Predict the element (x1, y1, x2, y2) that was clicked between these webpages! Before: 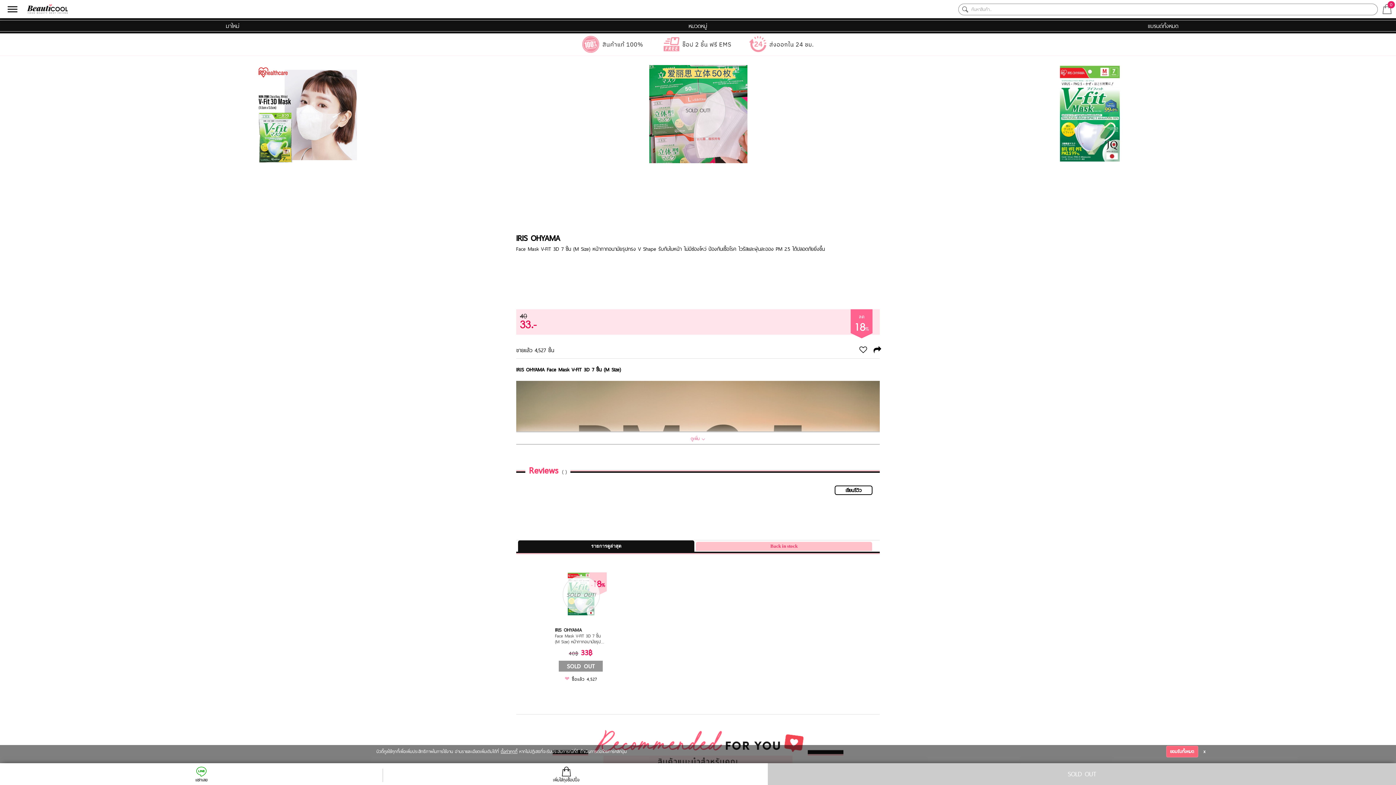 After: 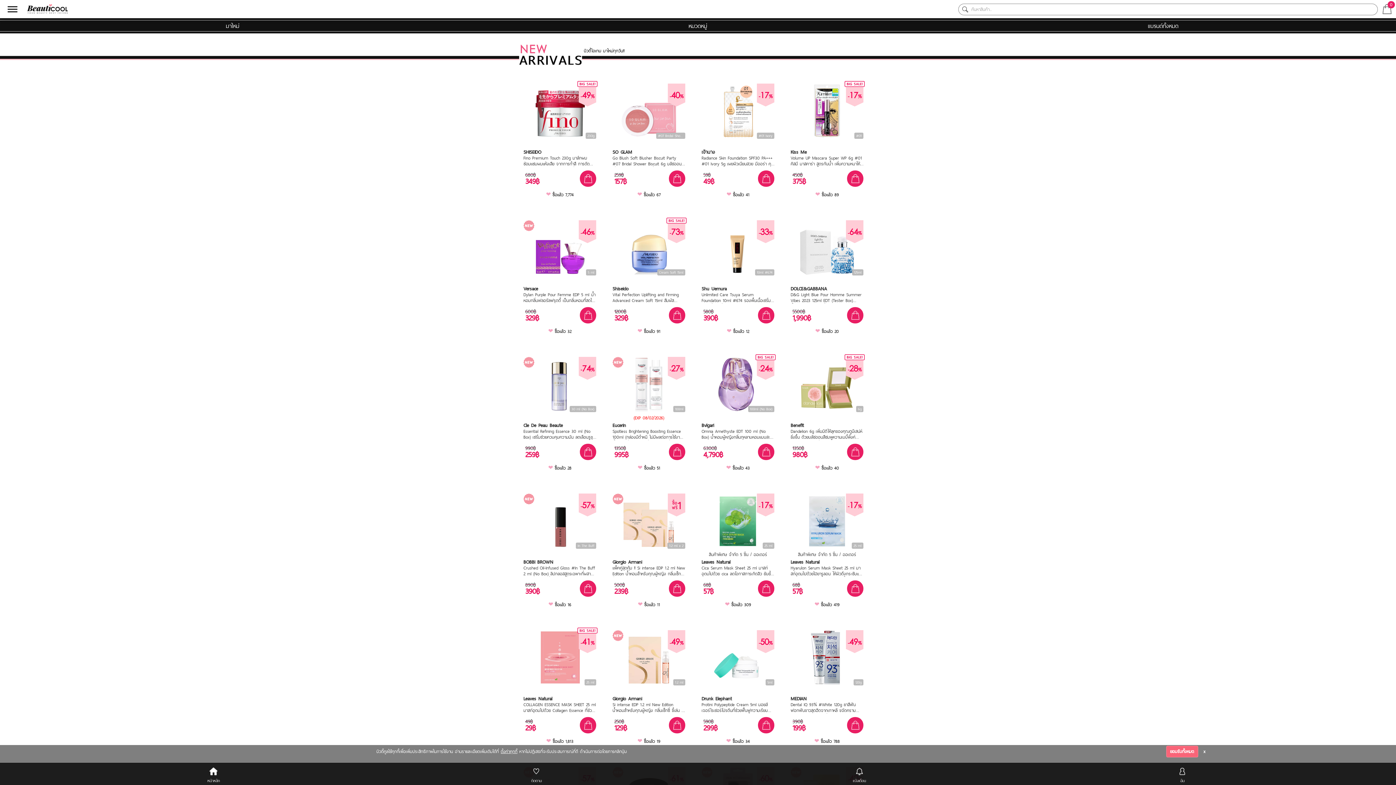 Action: label: มาใหม่ bbox: (0, 18, 465, 33)